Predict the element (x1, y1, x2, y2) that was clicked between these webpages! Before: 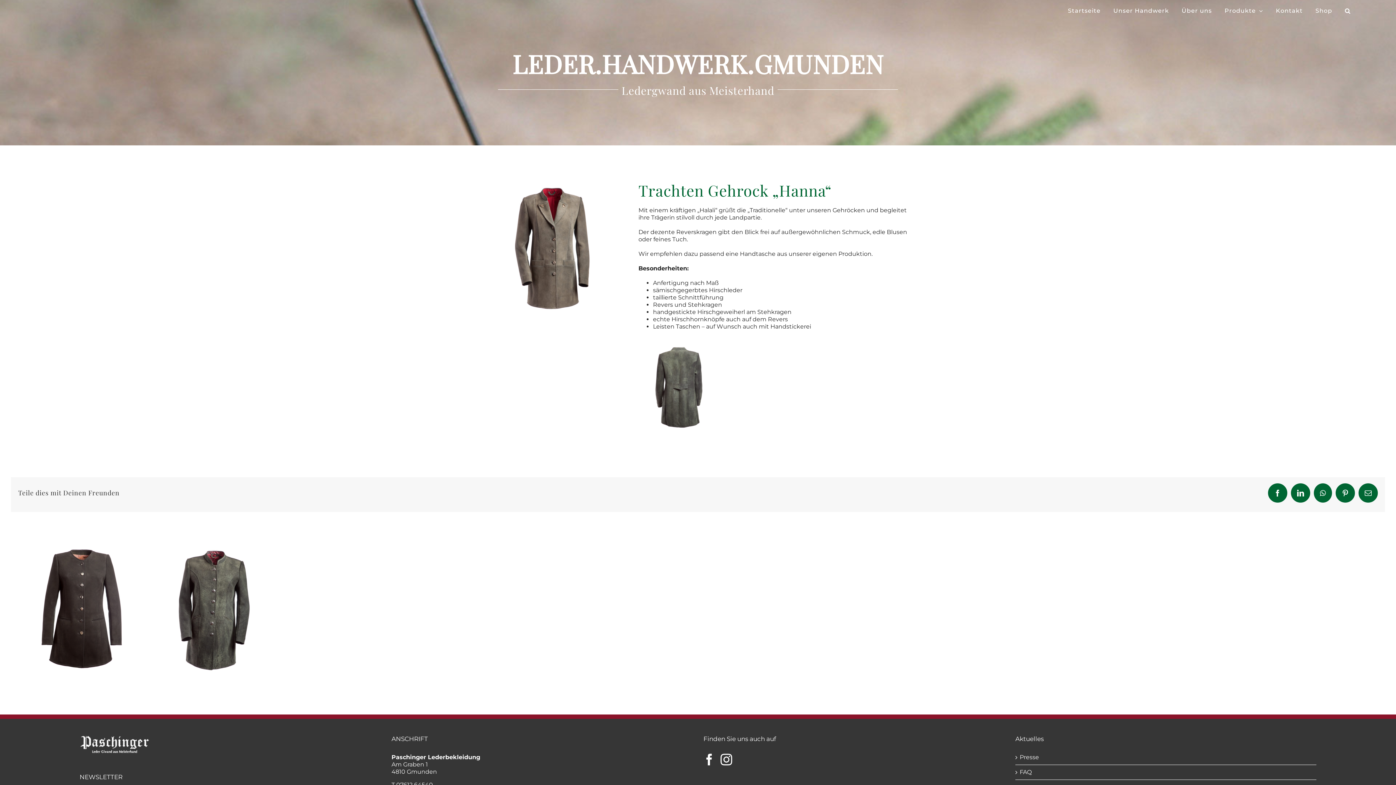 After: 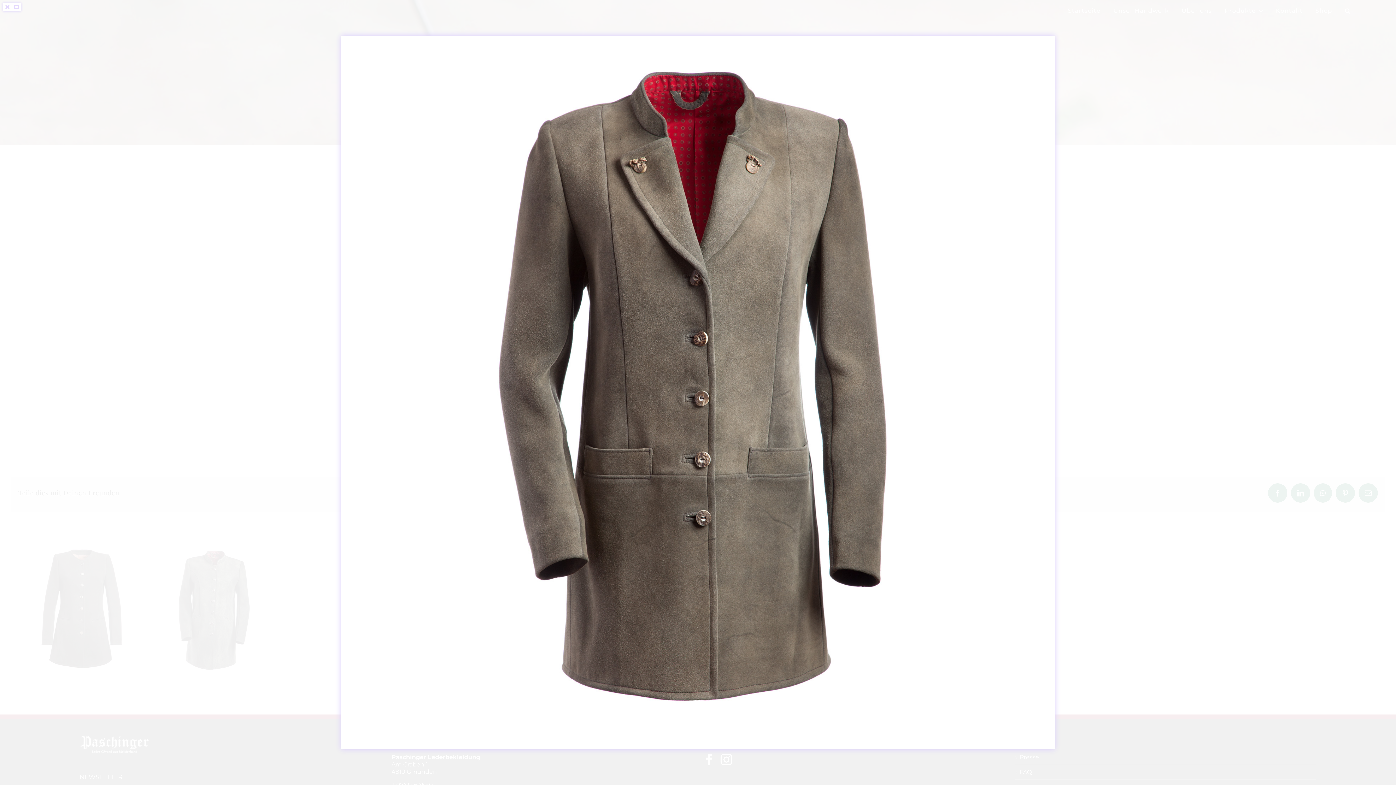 Action: bbox: (485, 181, 621, 188)